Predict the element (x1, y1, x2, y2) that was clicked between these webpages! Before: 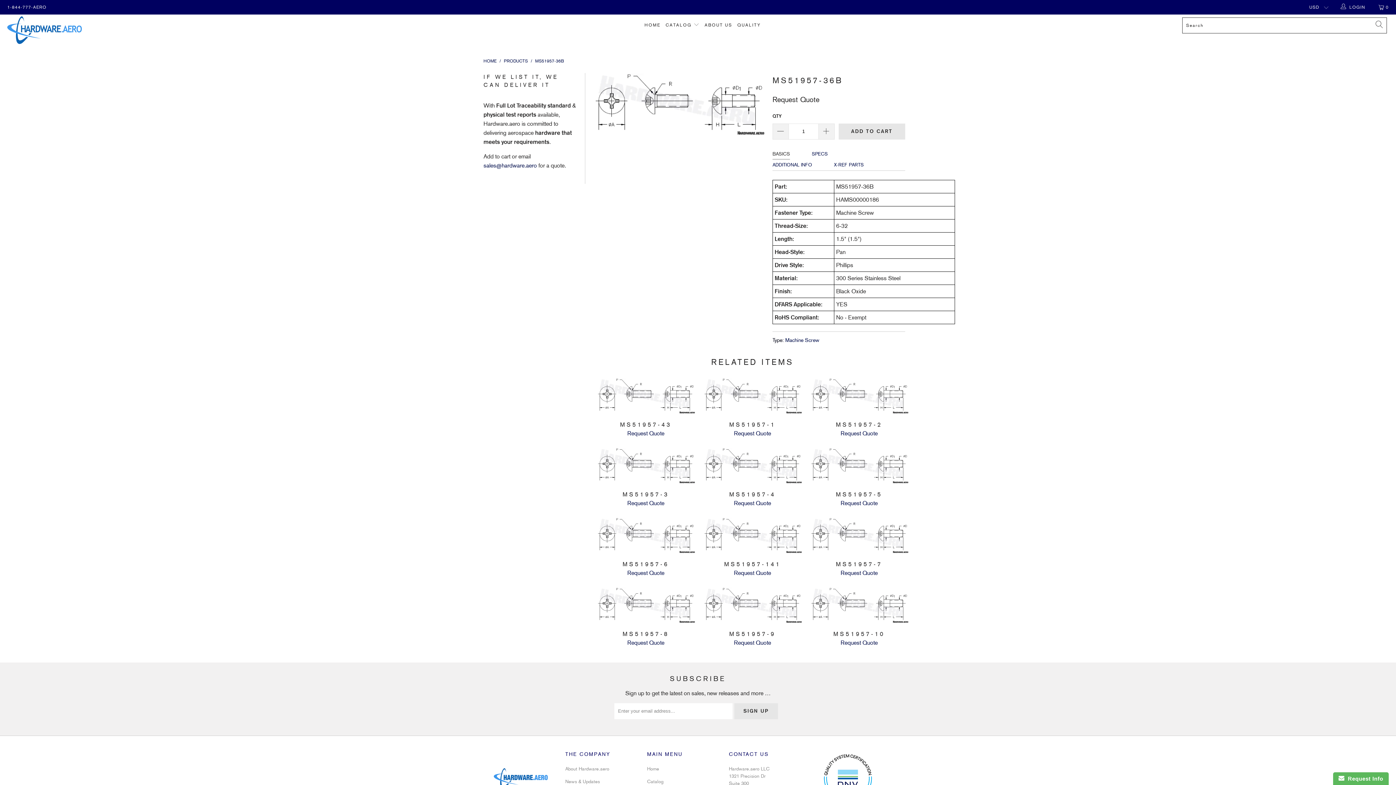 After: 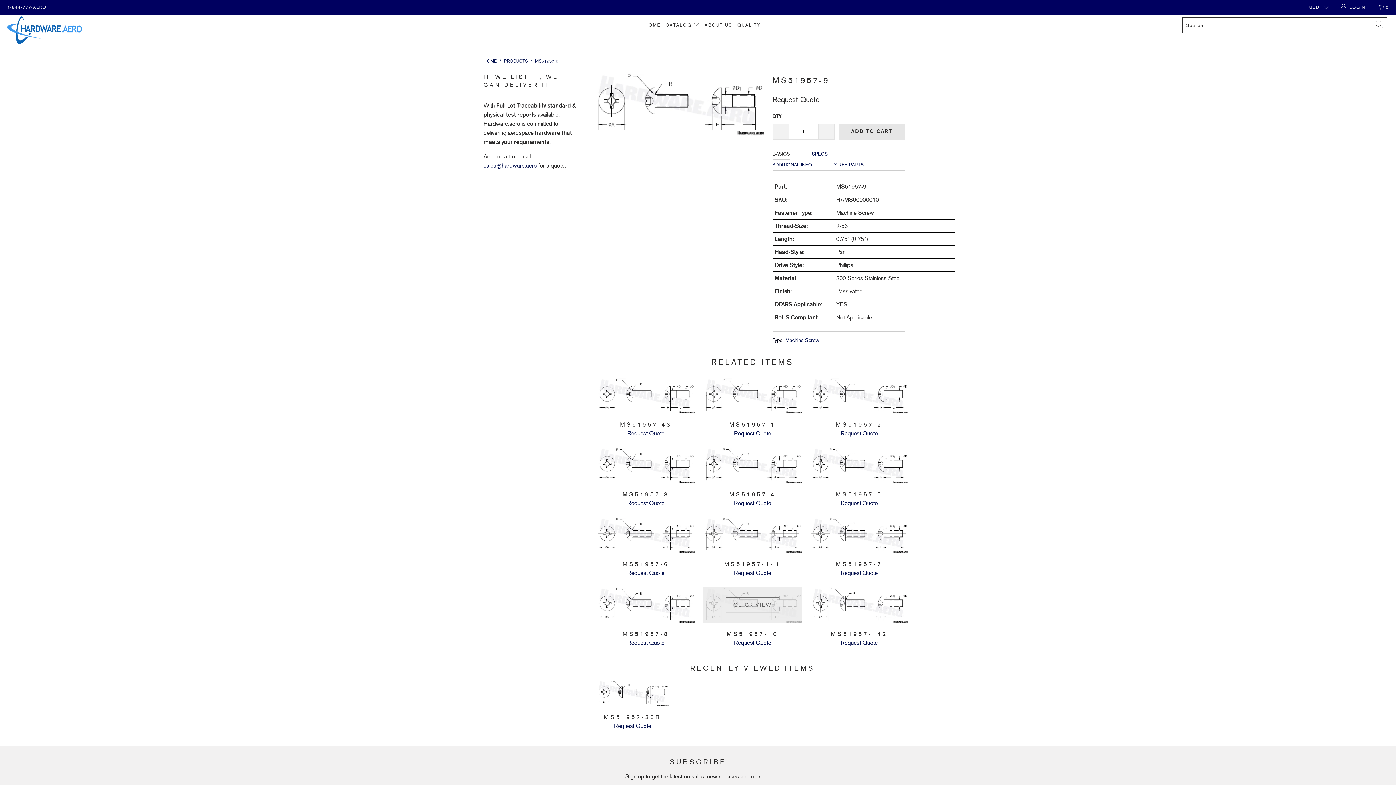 Action: bbox: (703, 630, 802, 646) label: MS51957-9
Request Quote